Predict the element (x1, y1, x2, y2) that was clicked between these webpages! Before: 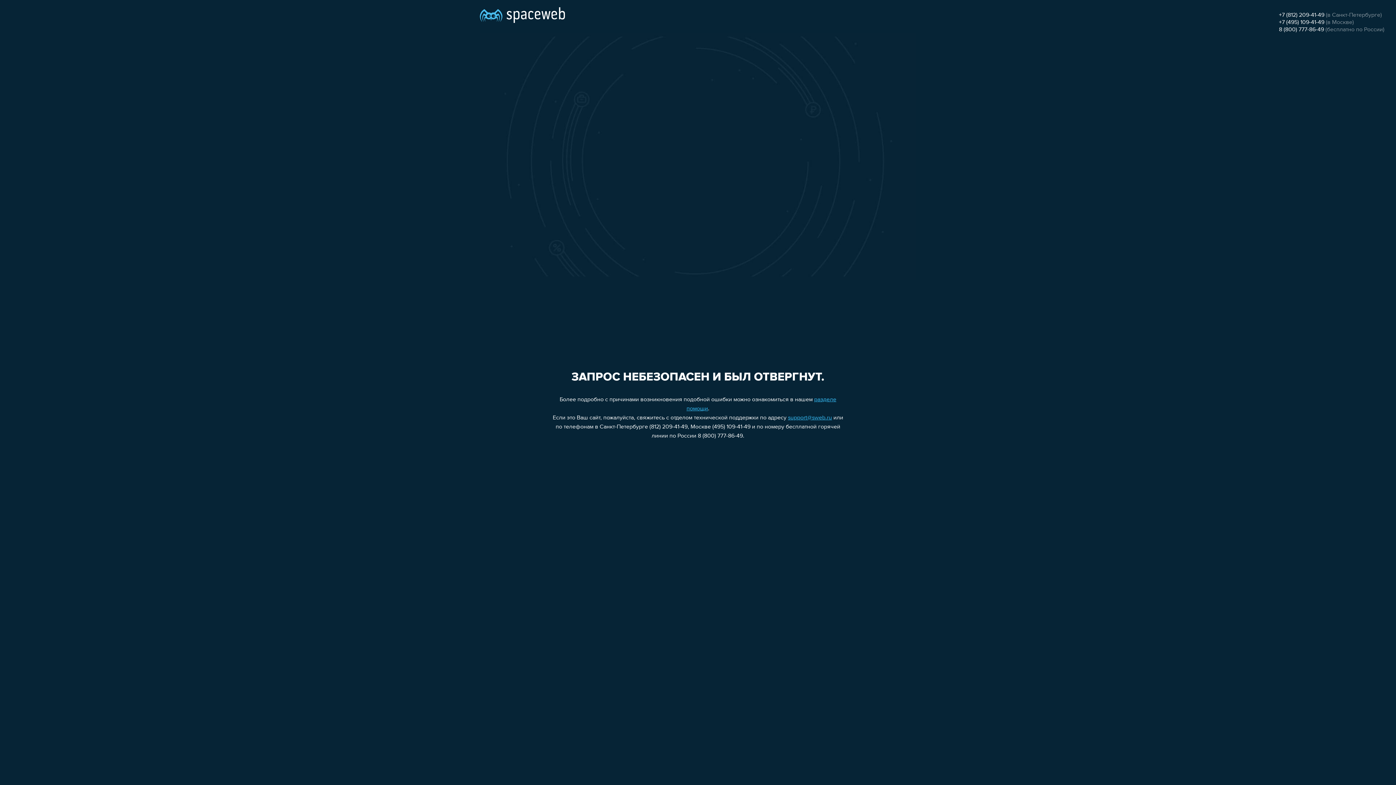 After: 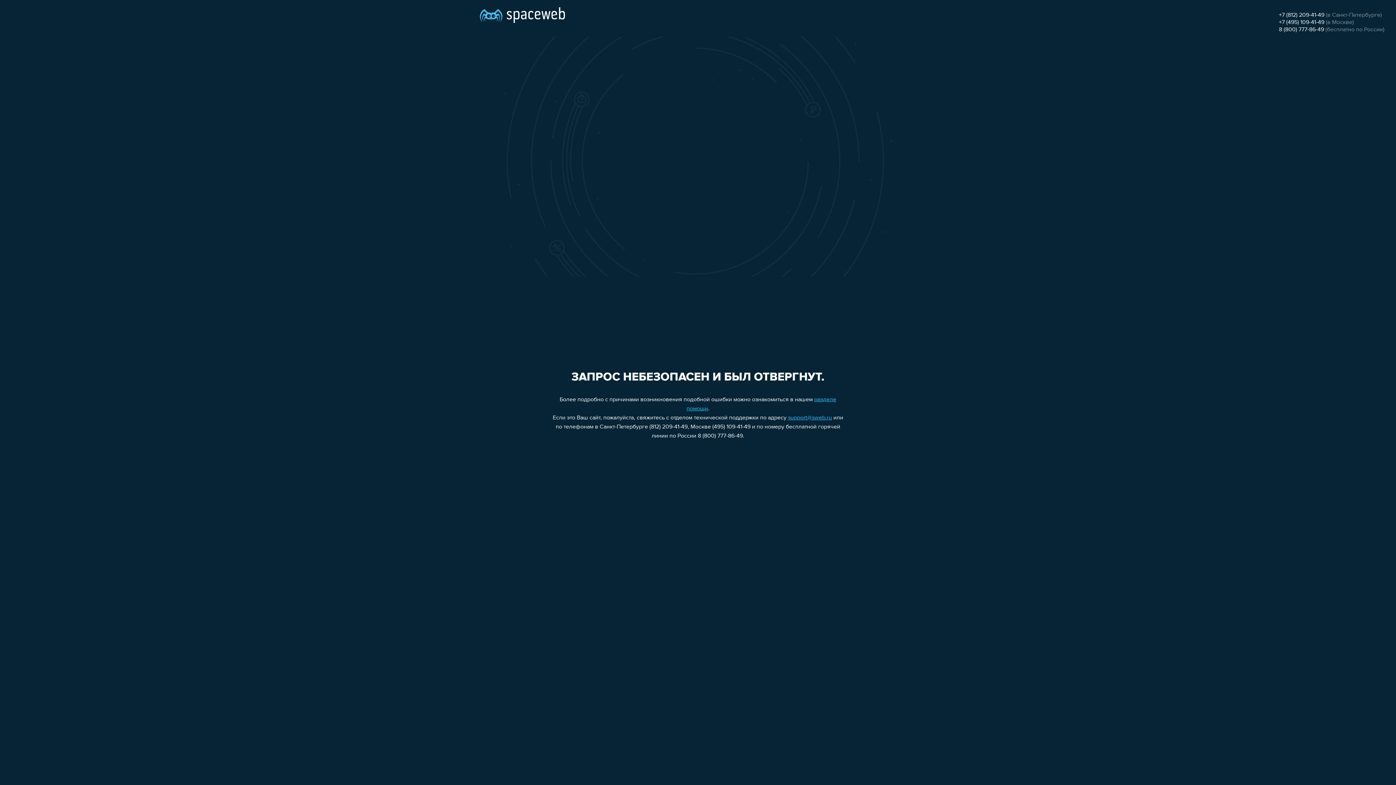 Action: label: +7 (812) 209-41-49 bbox: (1279, 12, 1324, 18)